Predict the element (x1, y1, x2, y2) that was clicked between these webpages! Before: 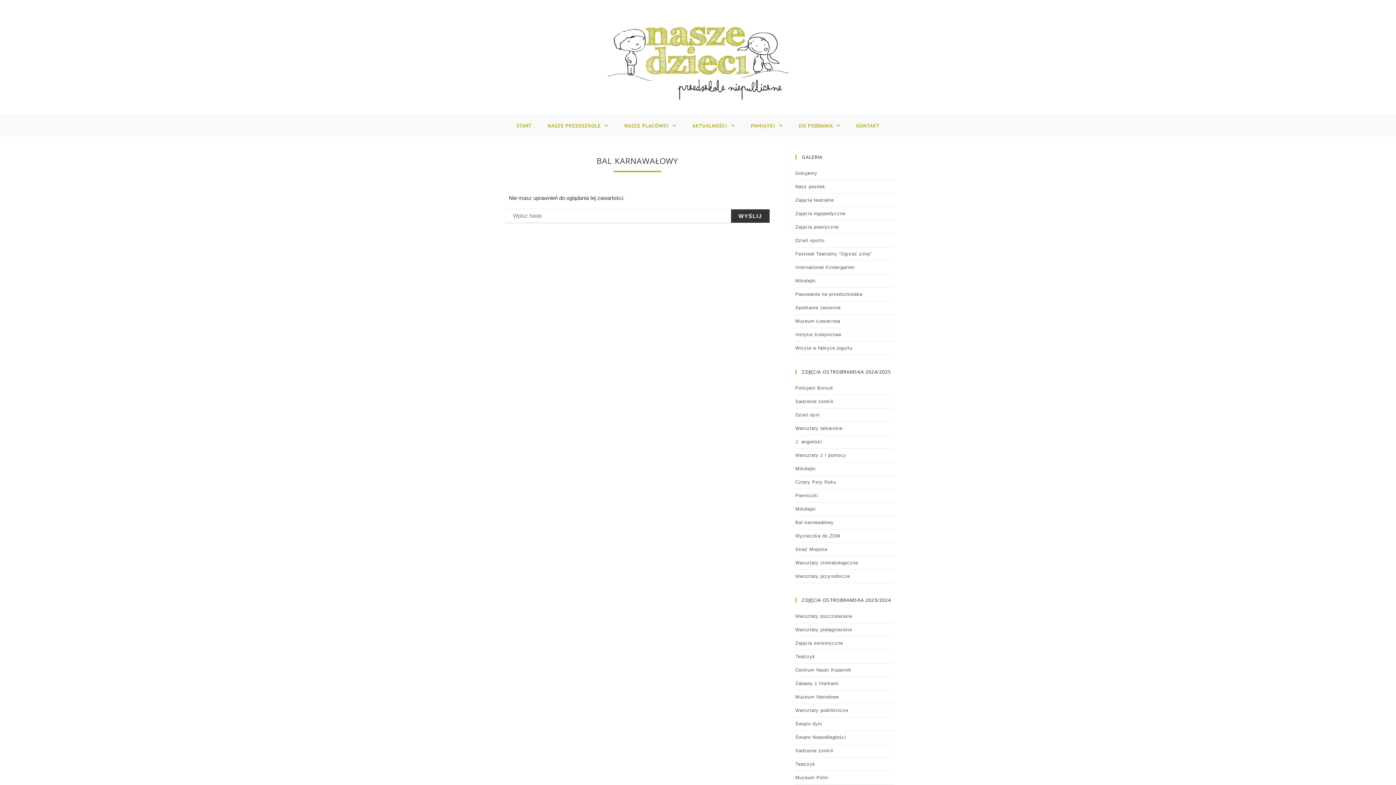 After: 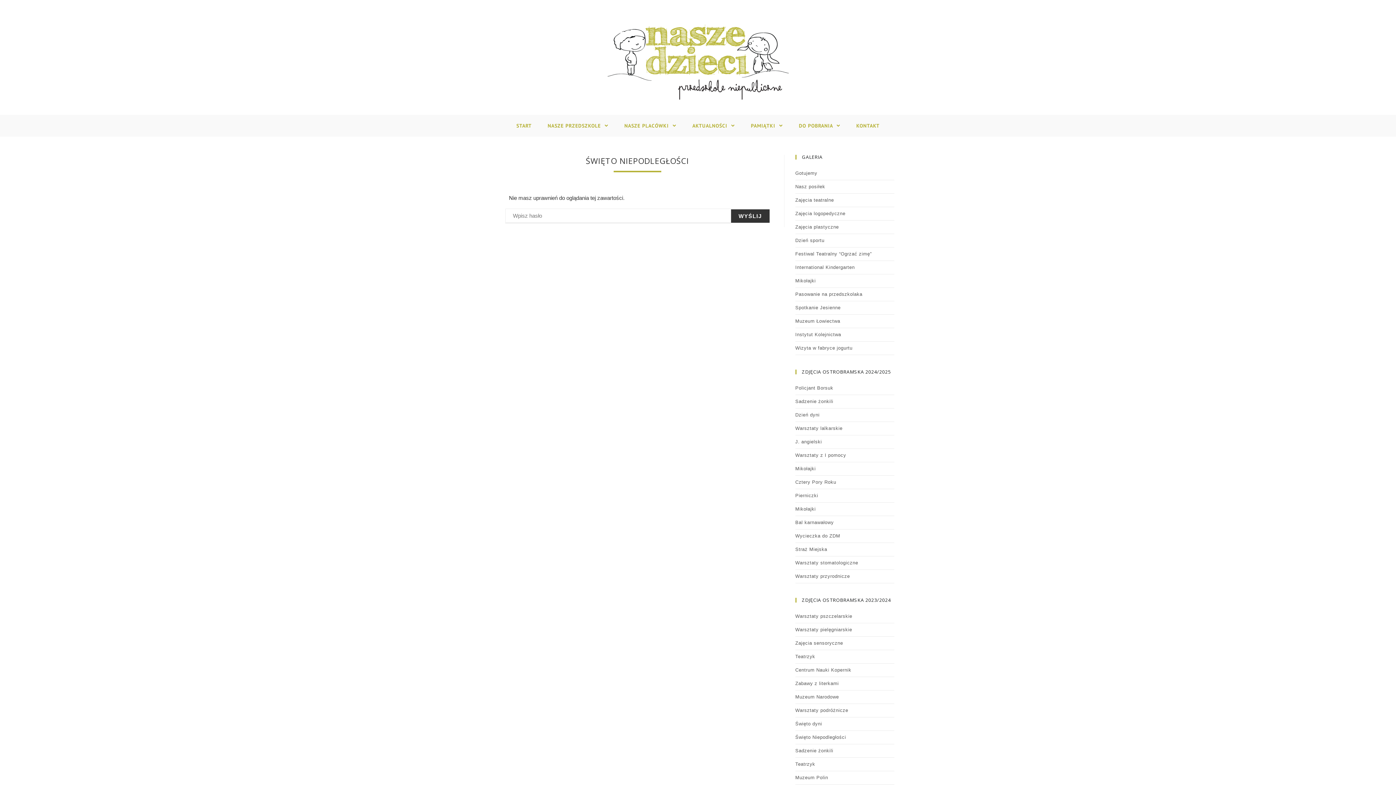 Action: label: Święto Niepodległości bbox: (795, 731, 894, 744)